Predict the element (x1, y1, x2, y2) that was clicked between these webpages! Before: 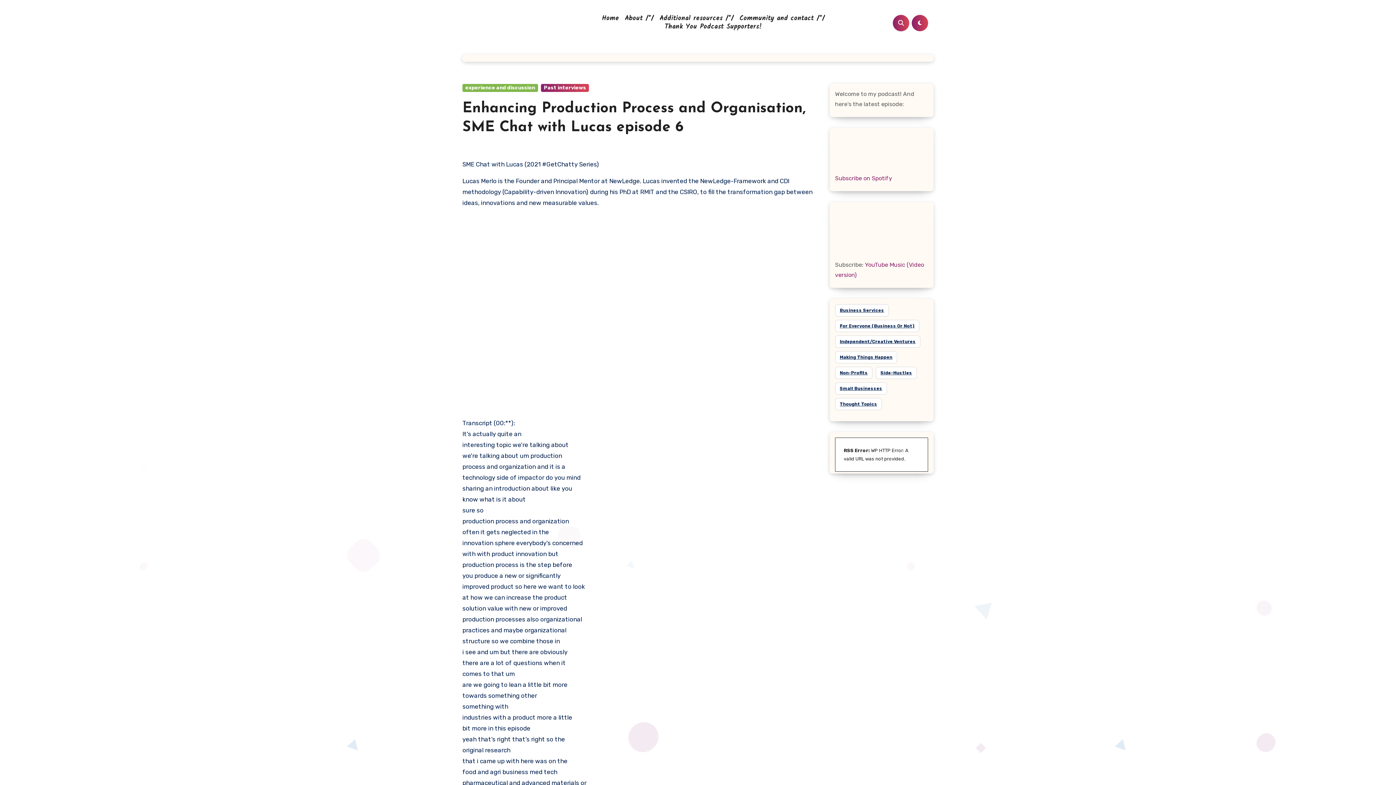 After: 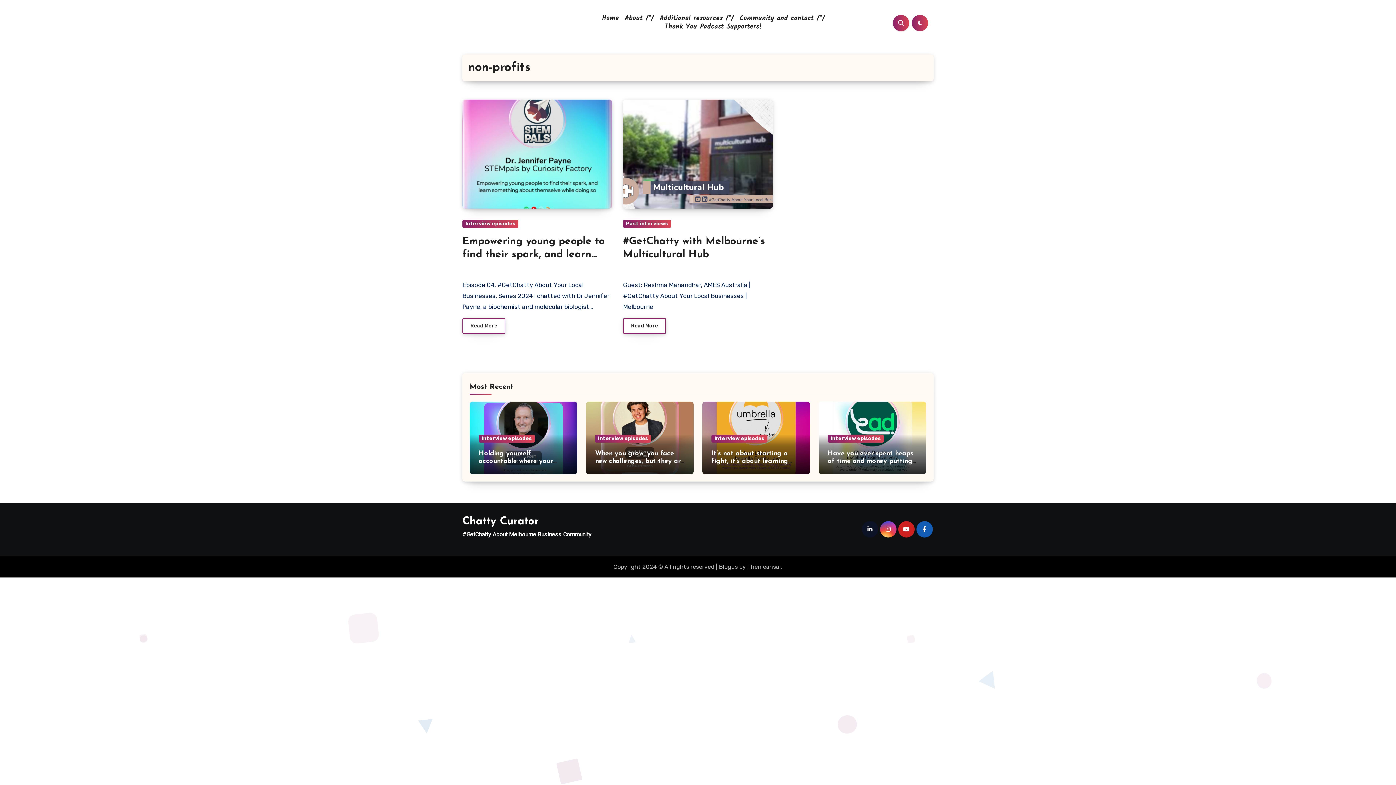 Action: label: non-profits (2 items) bbox: (835, 366, 872, 379)